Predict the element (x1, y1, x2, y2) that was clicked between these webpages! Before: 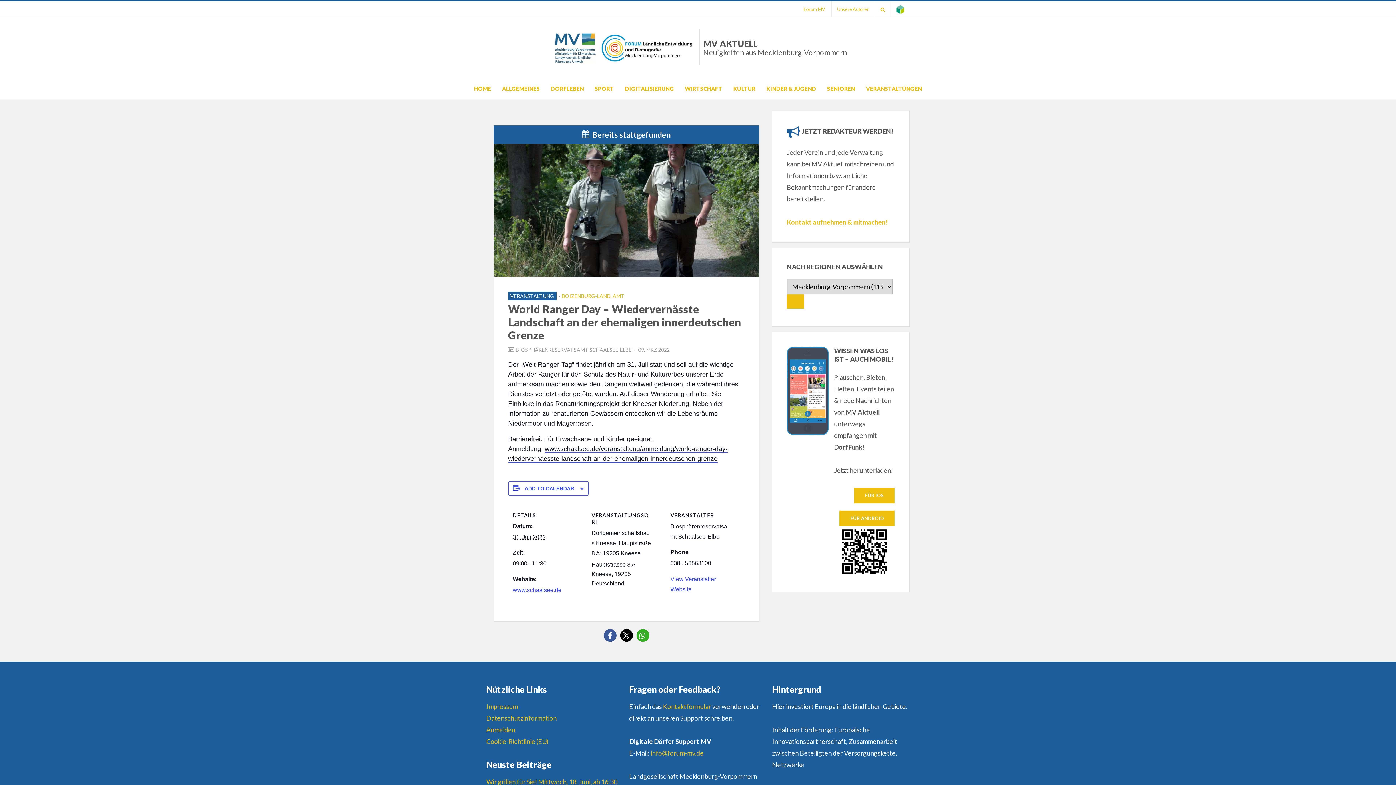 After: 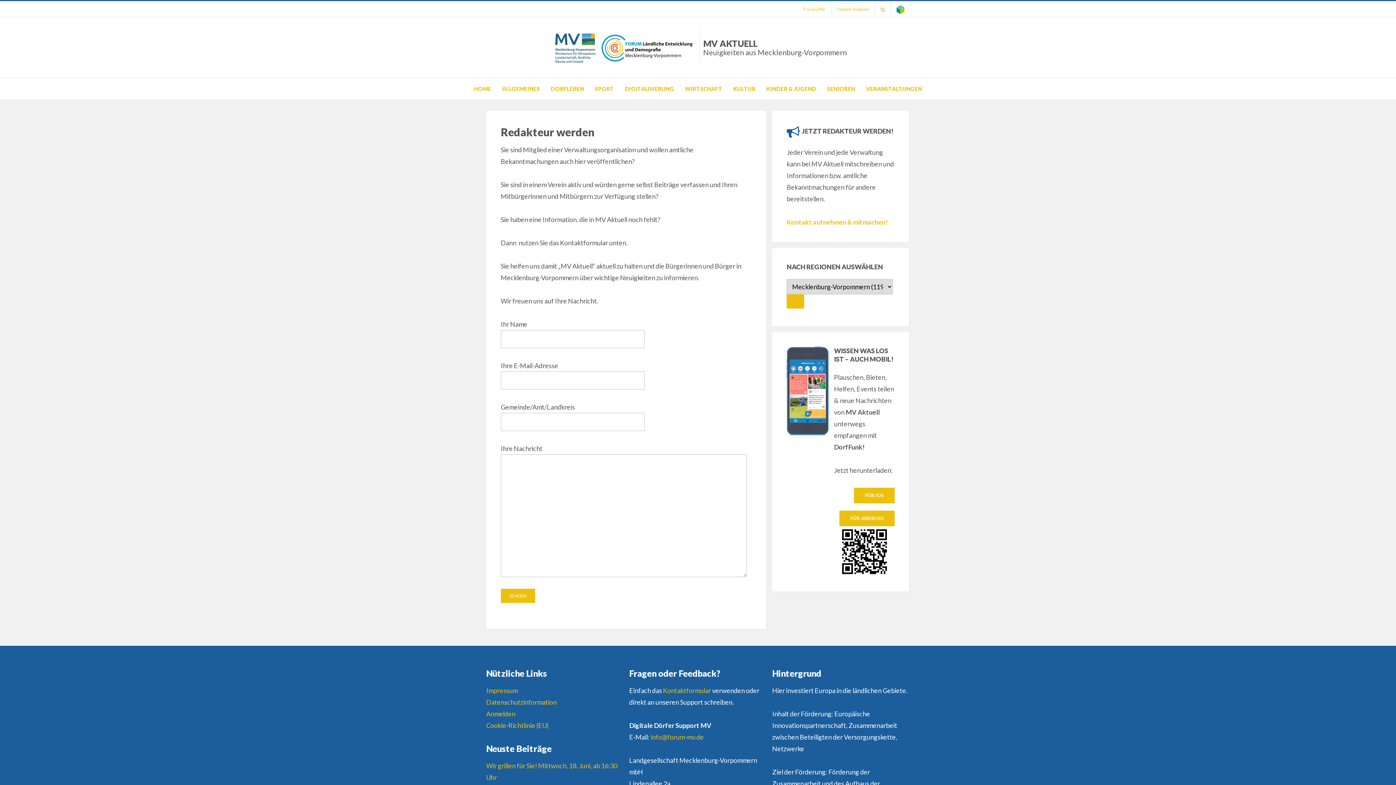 Action: bbox: (786, 218, 888, 226) label: Kontakt aufnehmen & mitmachen!